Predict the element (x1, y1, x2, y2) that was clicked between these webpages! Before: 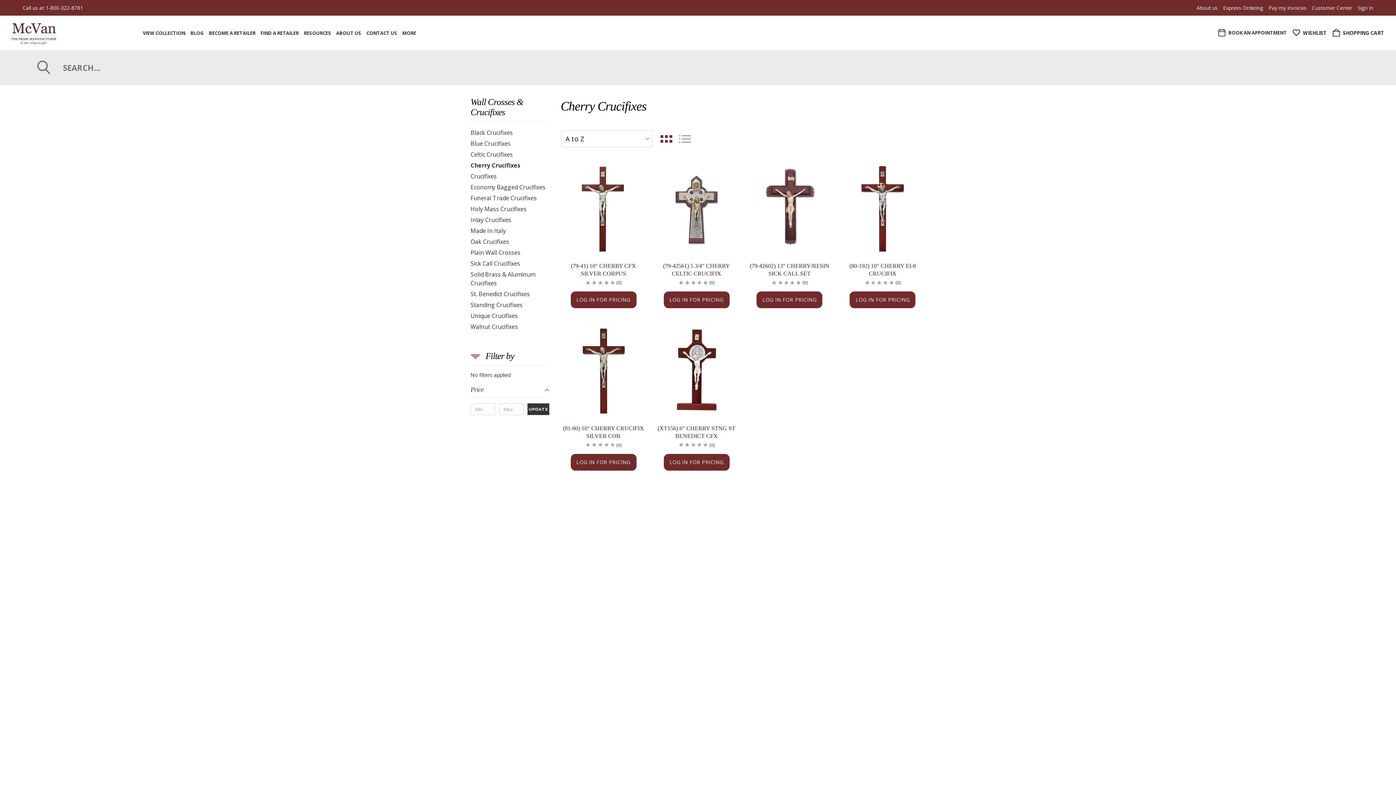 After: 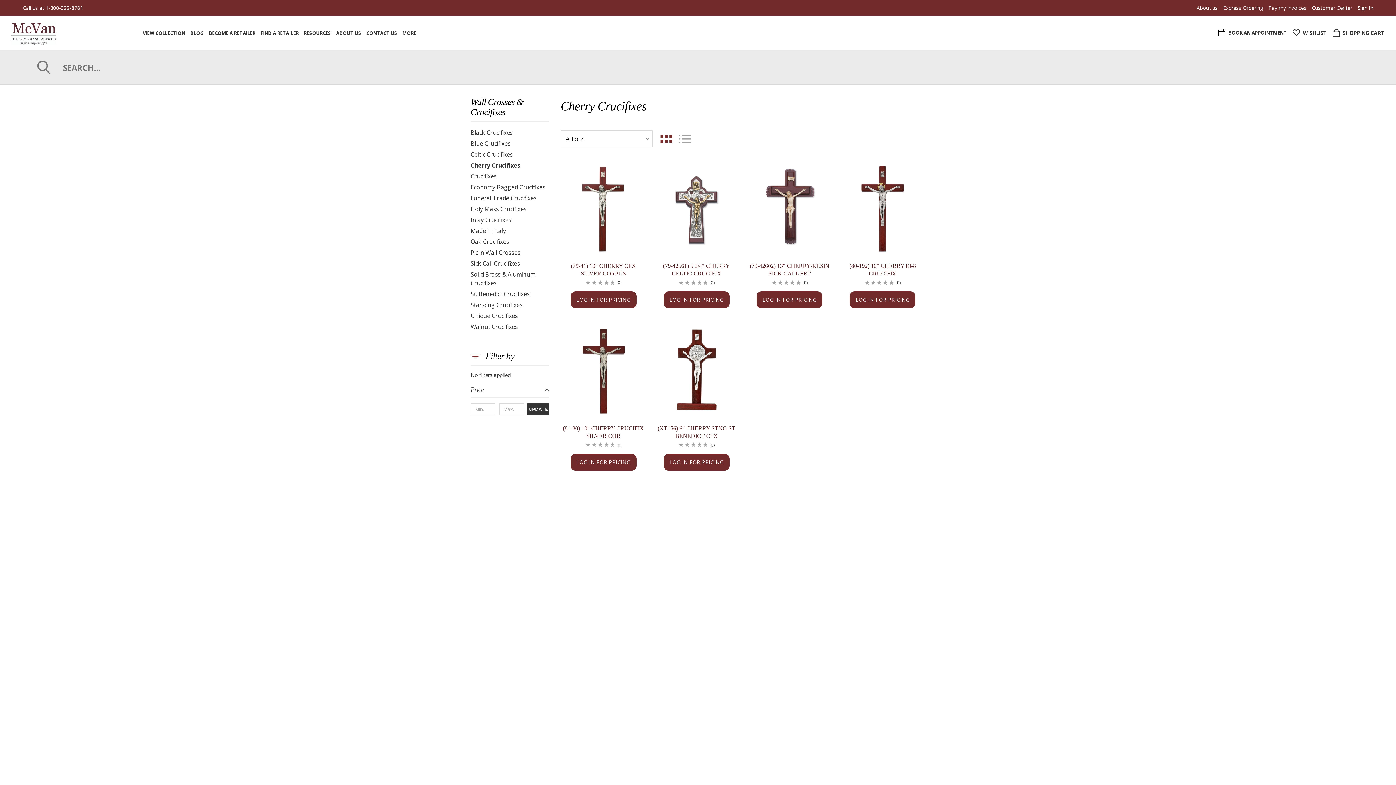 Action: bbox: (658, 130, 674, 147)